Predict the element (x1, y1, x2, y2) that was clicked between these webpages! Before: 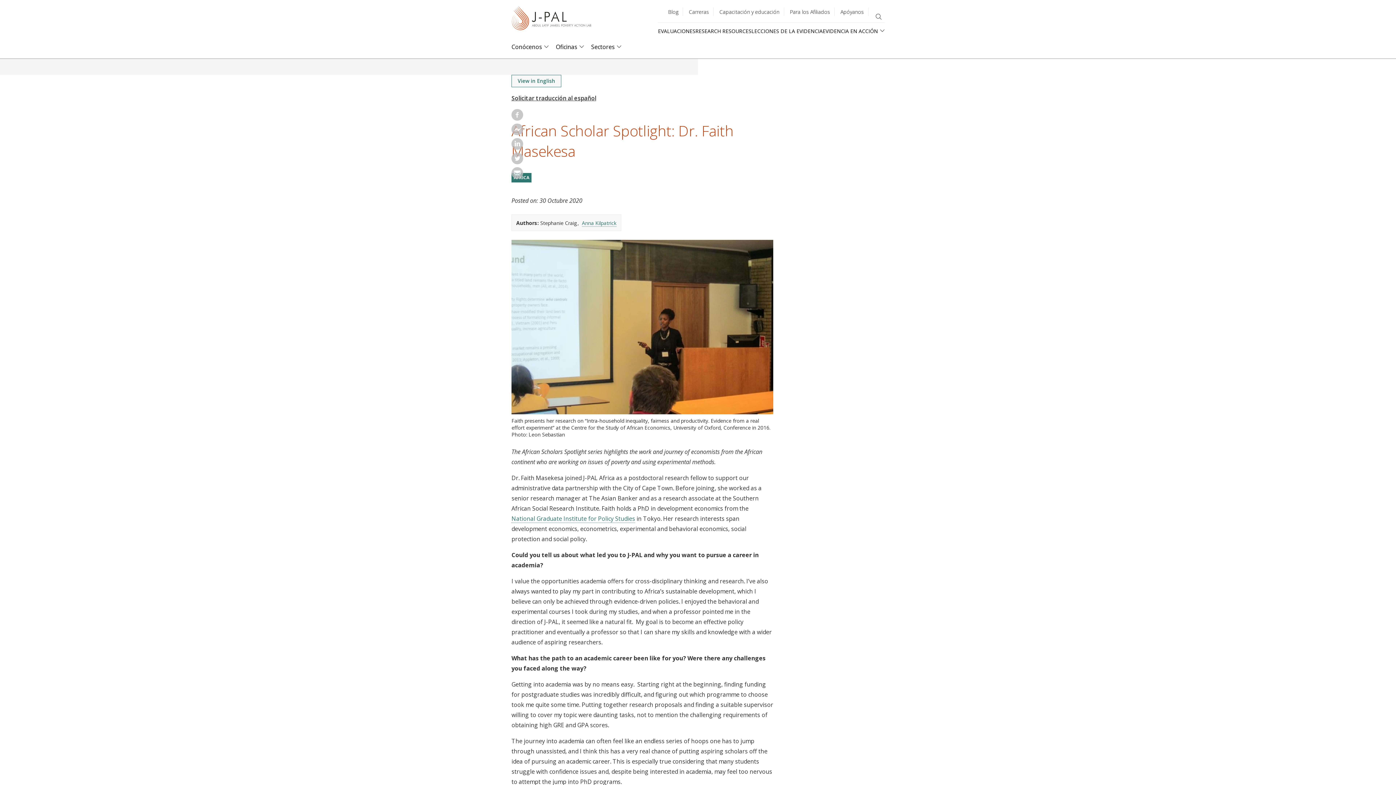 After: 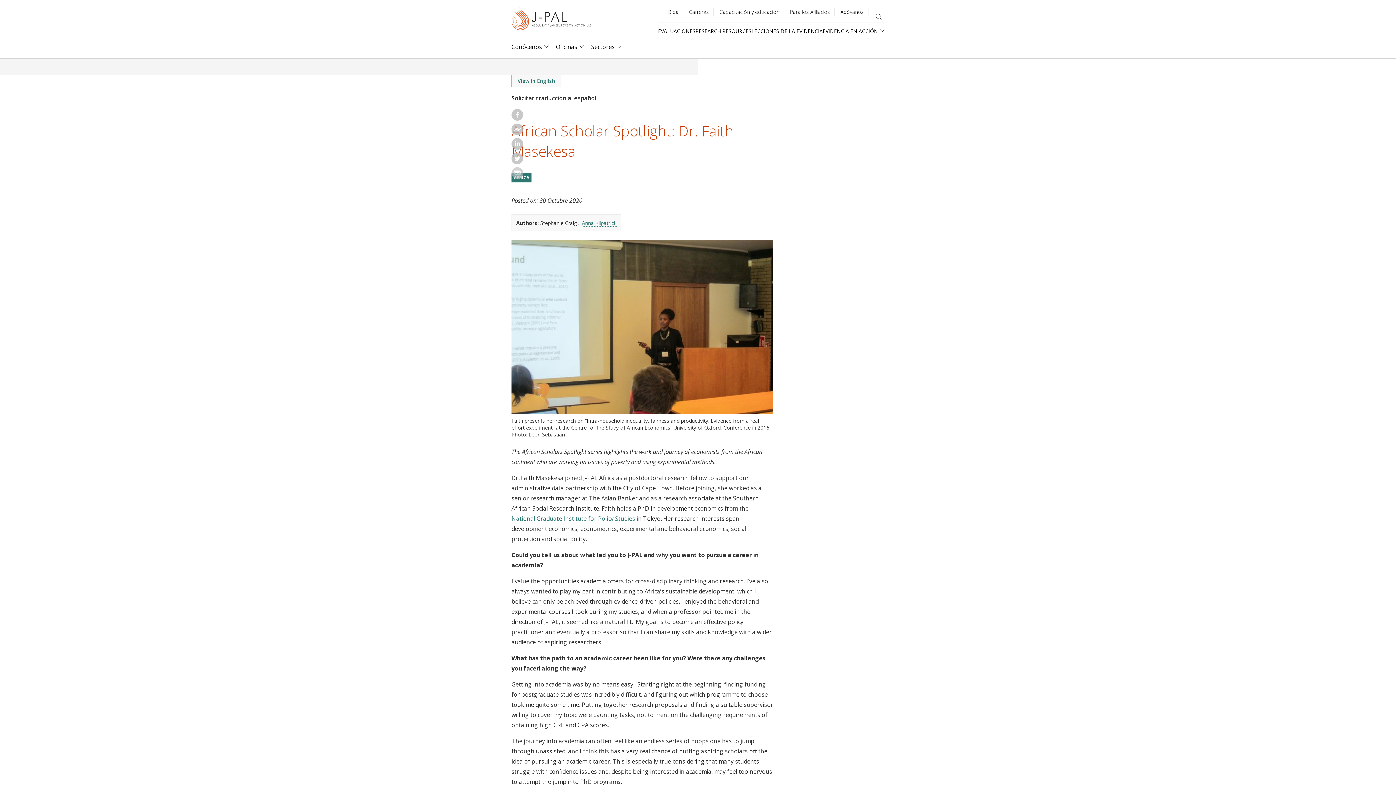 Action: bbox: (511, 172, 523, 180)